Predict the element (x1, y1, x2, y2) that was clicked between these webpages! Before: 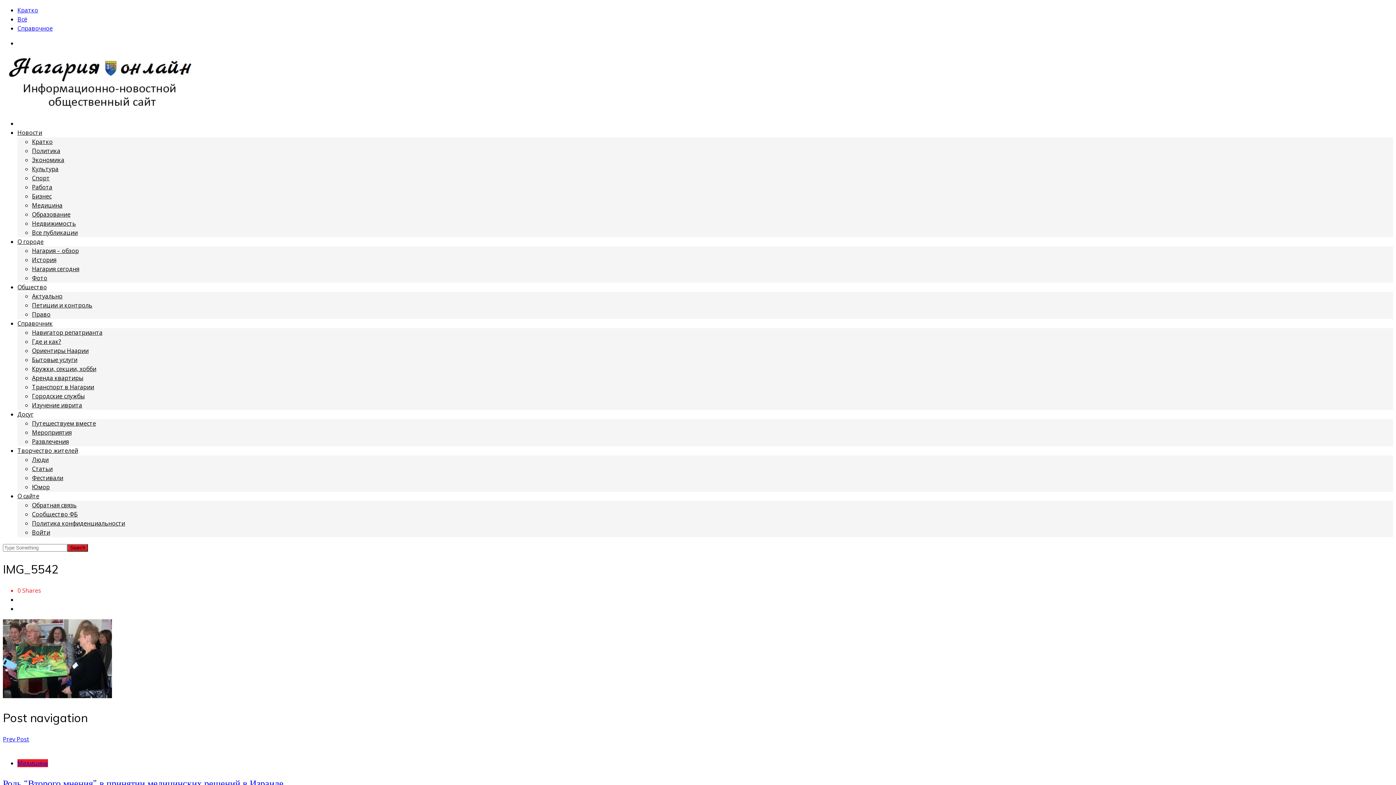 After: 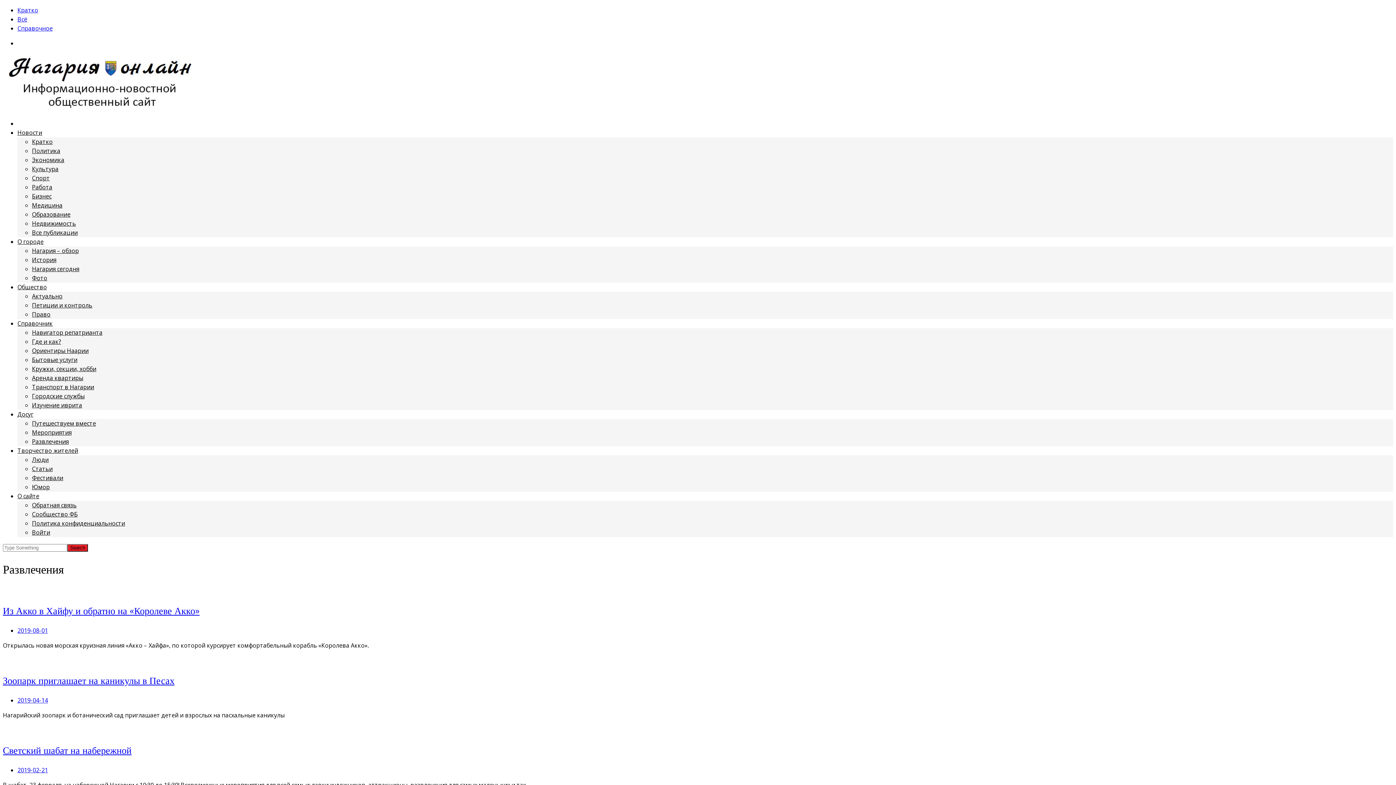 Action: bbox: (32, 437, 68, 445) label: Развлечения